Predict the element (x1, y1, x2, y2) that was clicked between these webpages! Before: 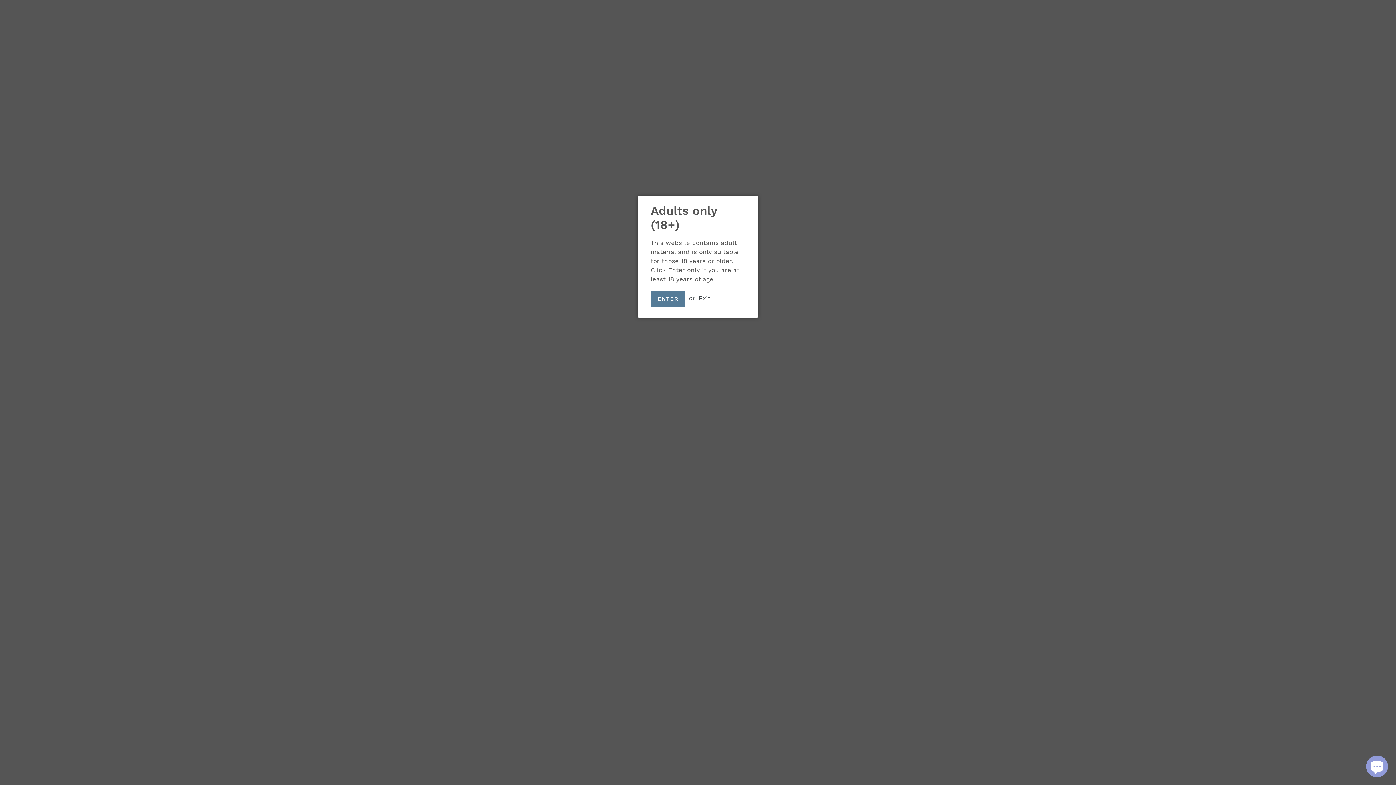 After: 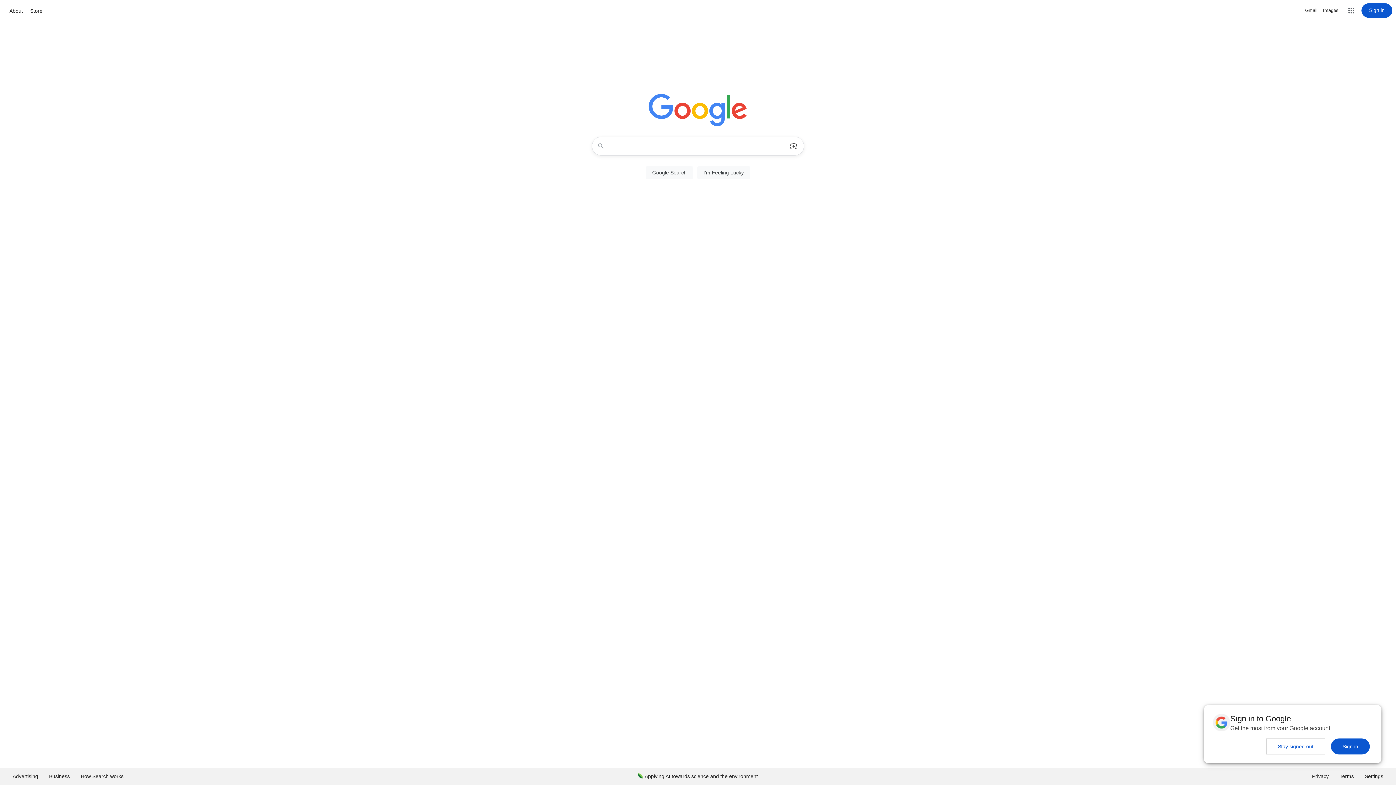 Action: bbox: (698, 294, 710, 301) label: Exit